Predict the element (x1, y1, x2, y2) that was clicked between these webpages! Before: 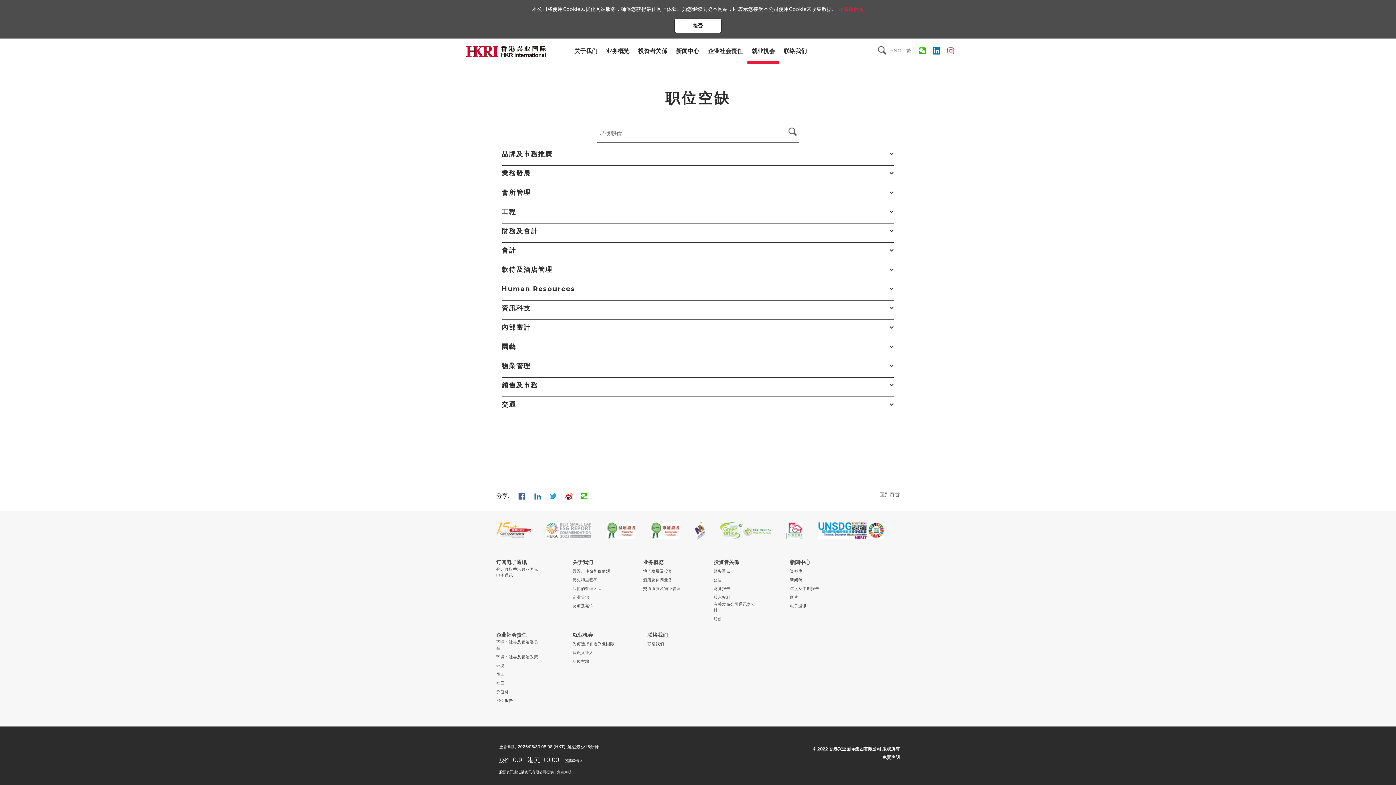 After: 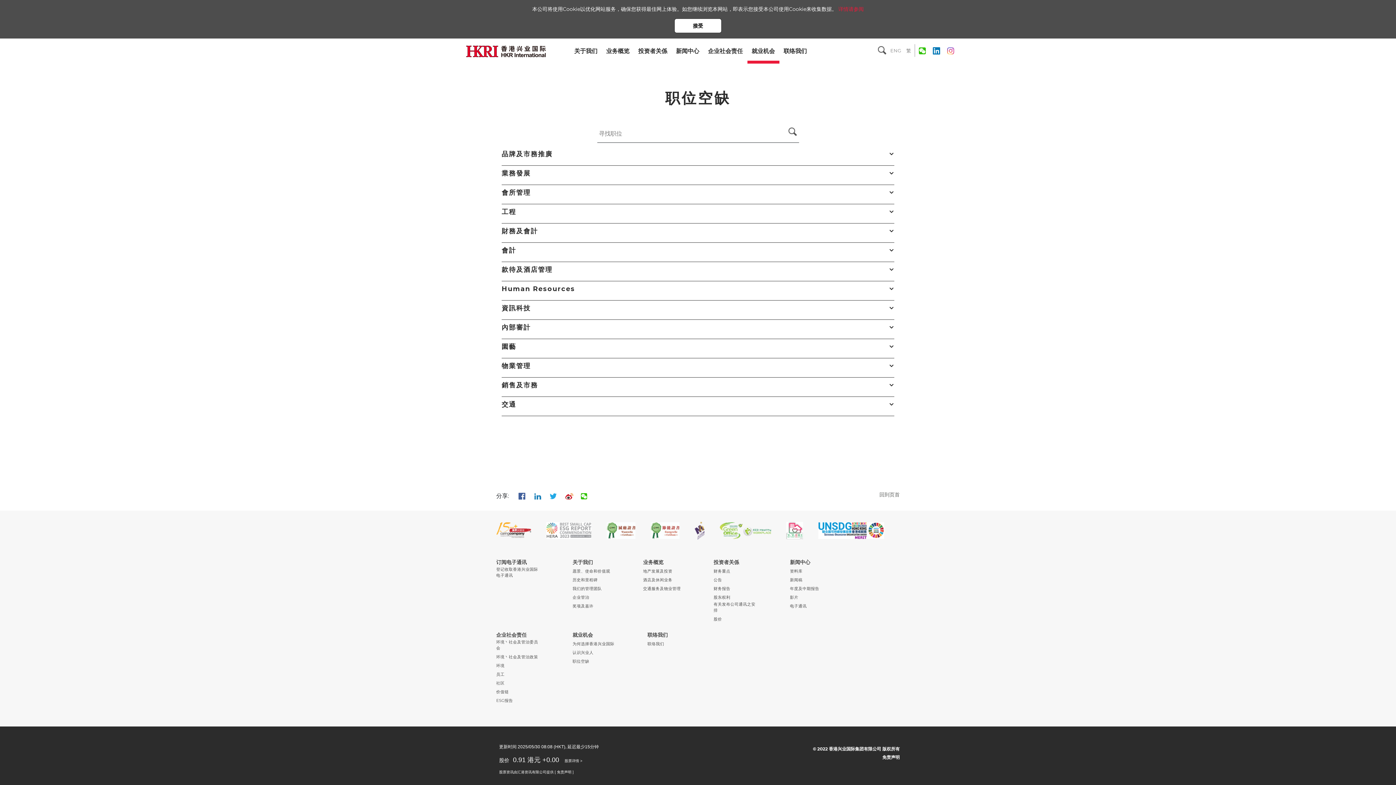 Action: bbox: (549, 493, 556, 500)